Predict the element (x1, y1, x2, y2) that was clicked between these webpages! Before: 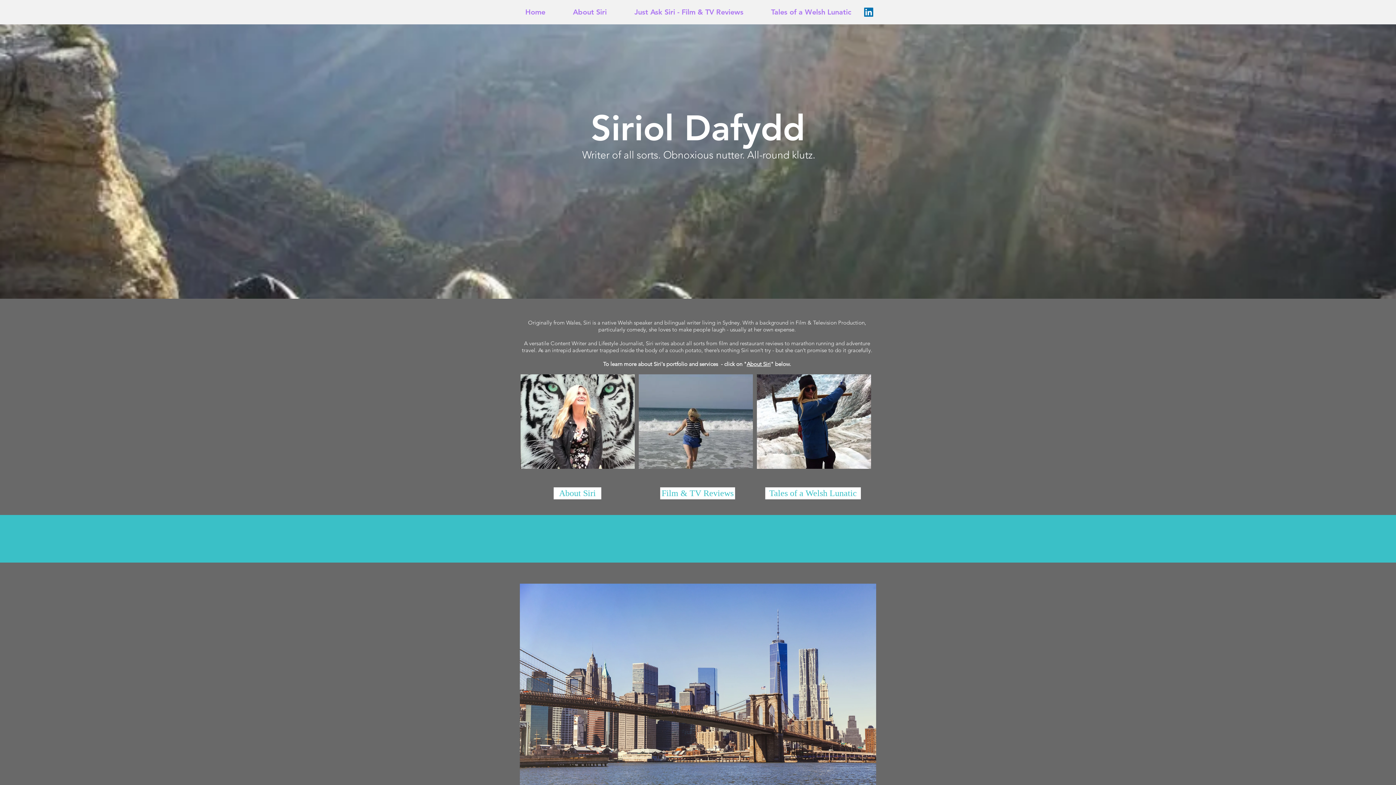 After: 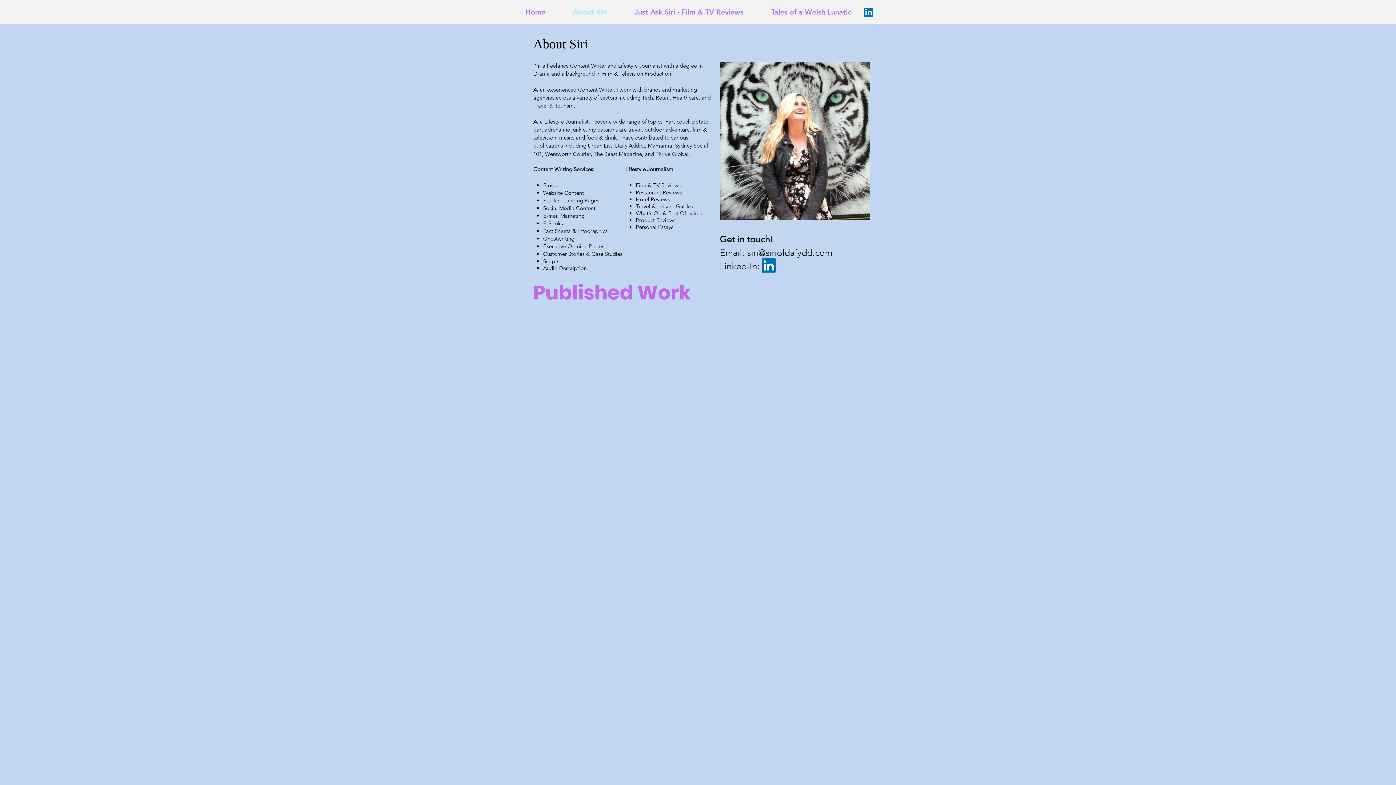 Action: bbox: (520, 374, 634, 469)